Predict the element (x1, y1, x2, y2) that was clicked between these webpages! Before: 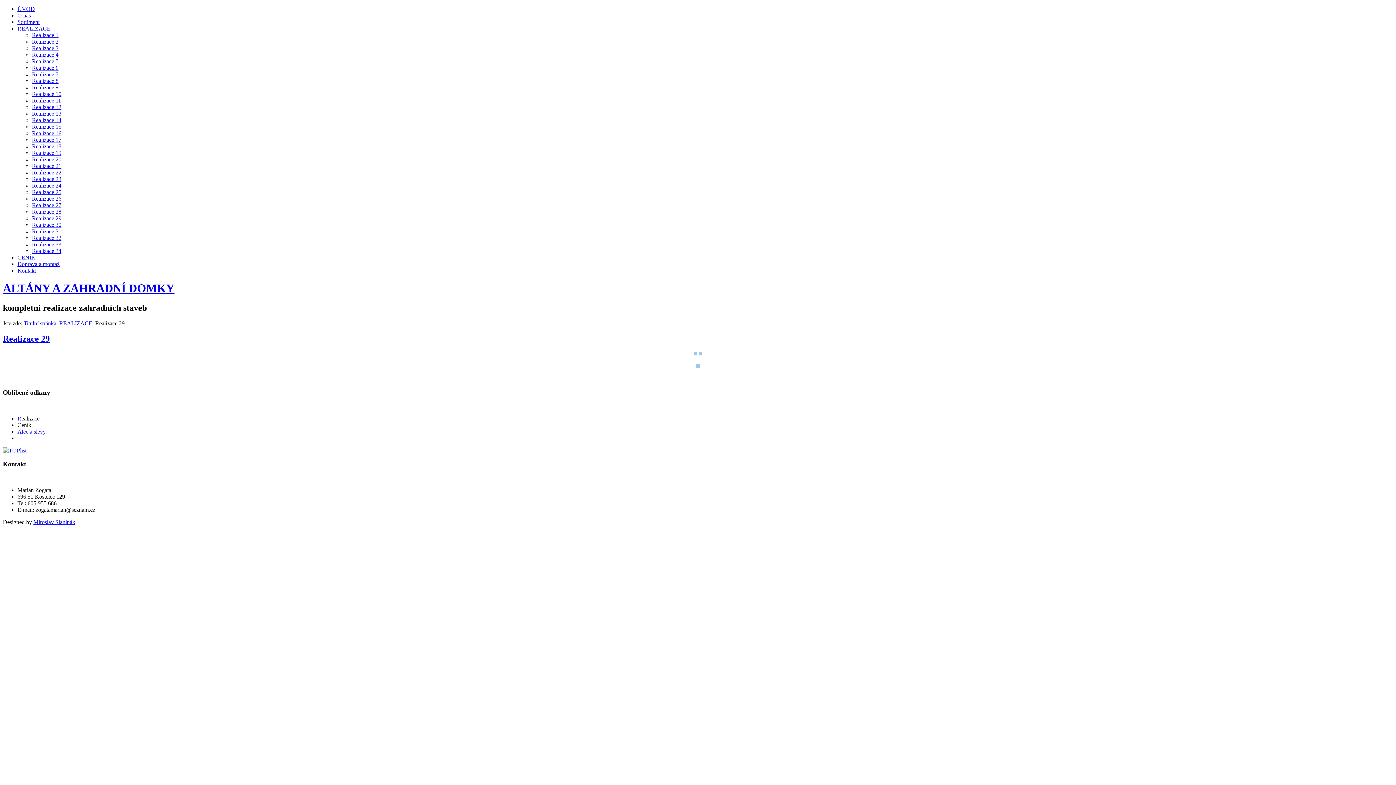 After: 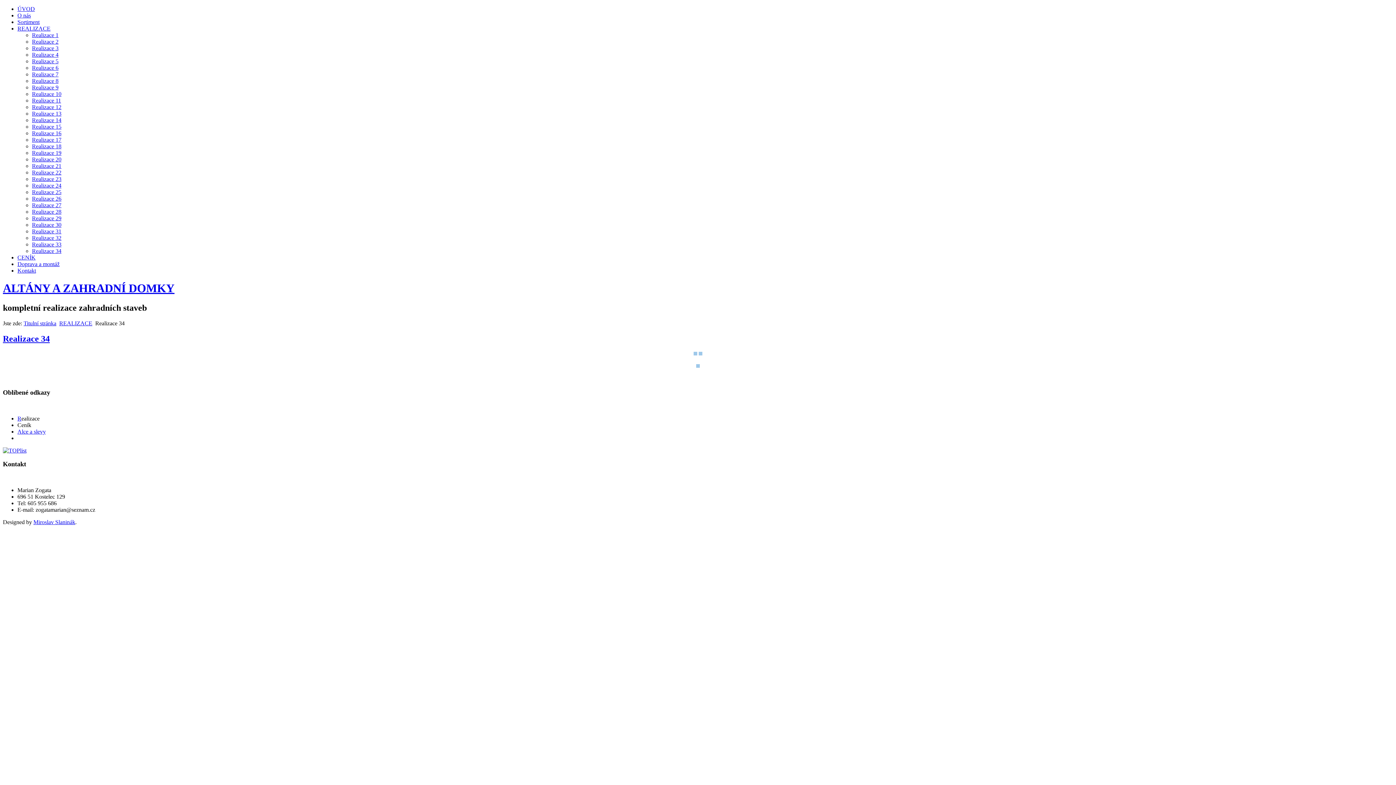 Action: bbox: (32, 248, 61, 254) label: Realizace 34